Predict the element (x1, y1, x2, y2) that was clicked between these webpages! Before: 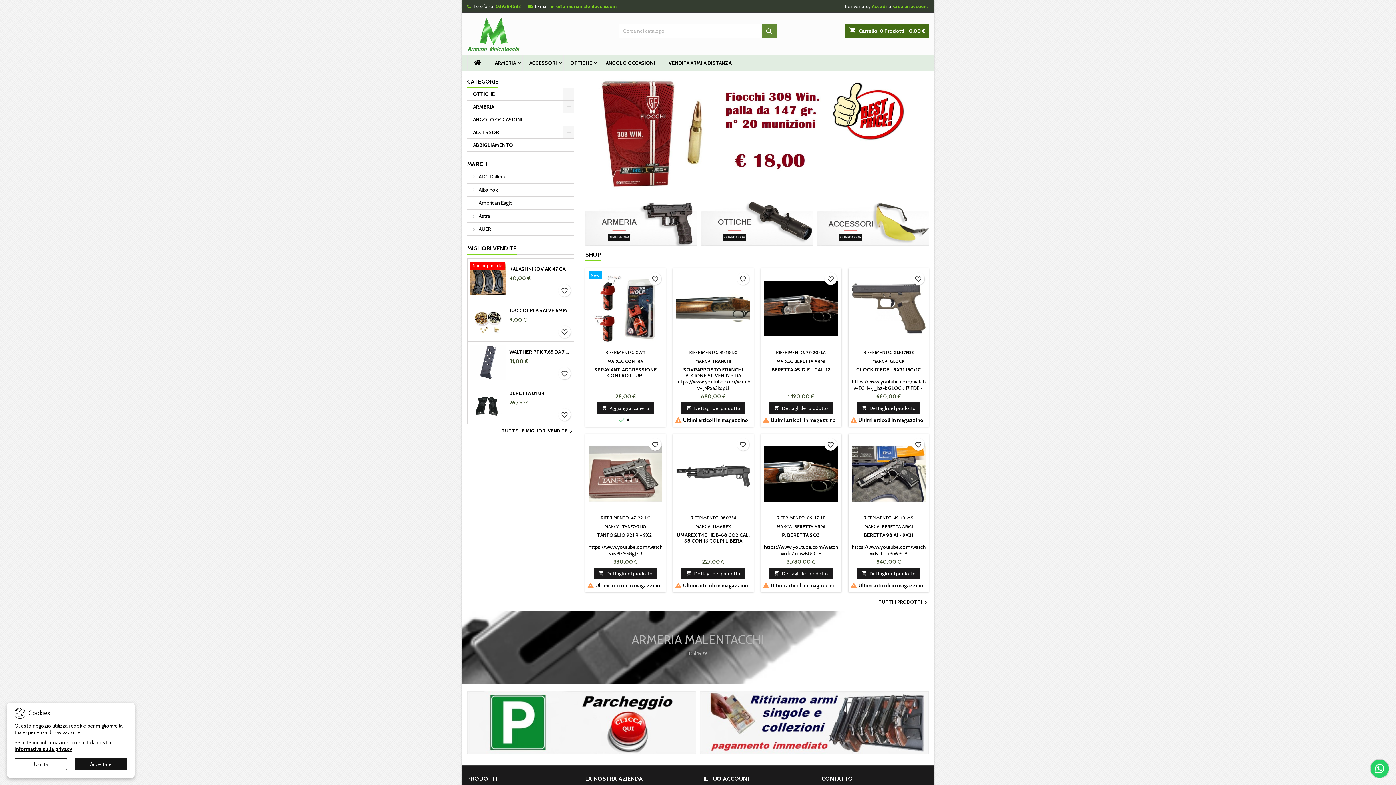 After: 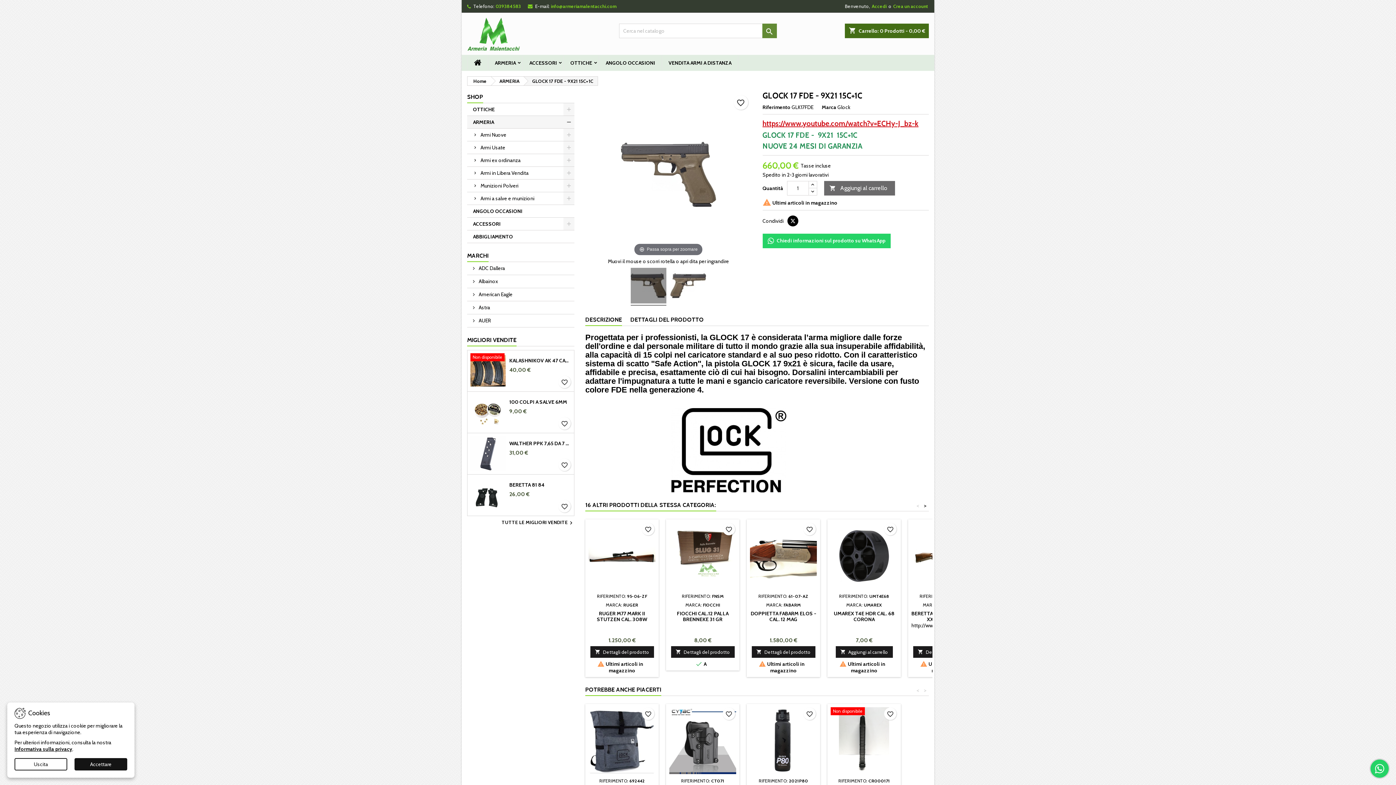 Action: bbox: (856, 358, 921, 365) label: GLOCK 17 FDE - 9X21 15C+1C